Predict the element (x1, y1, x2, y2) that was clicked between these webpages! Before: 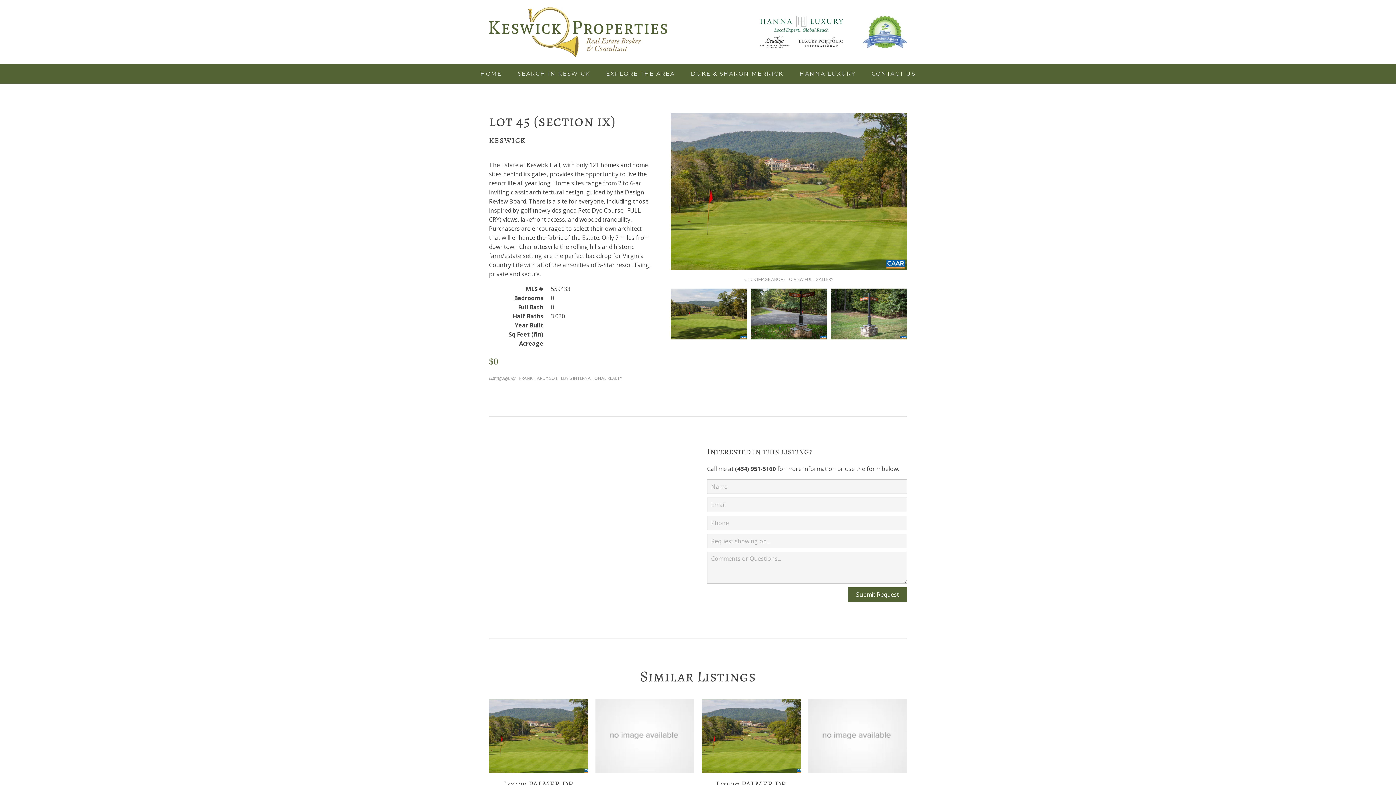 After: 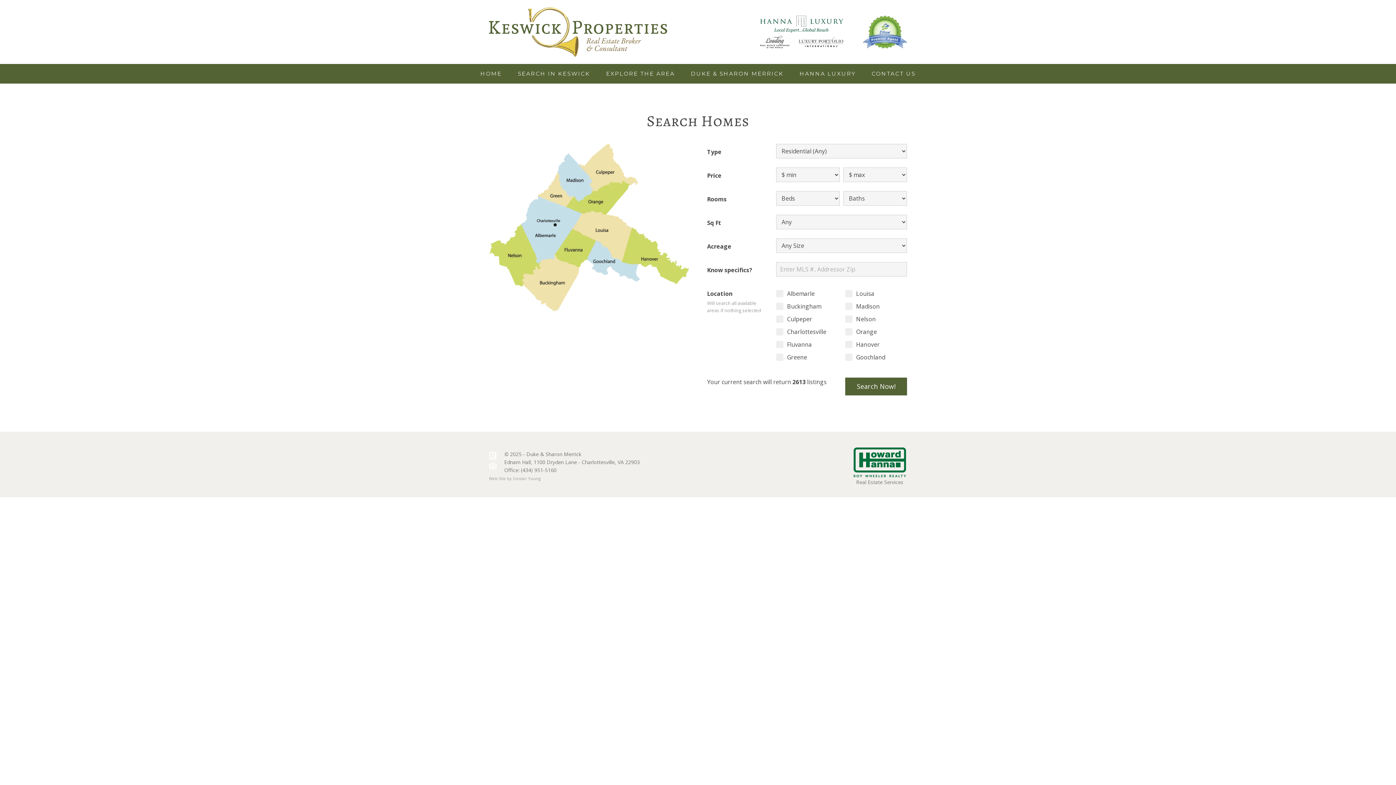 Action: label: SEARCH IN KESWICK bbox: (510, 63, 597, 83)